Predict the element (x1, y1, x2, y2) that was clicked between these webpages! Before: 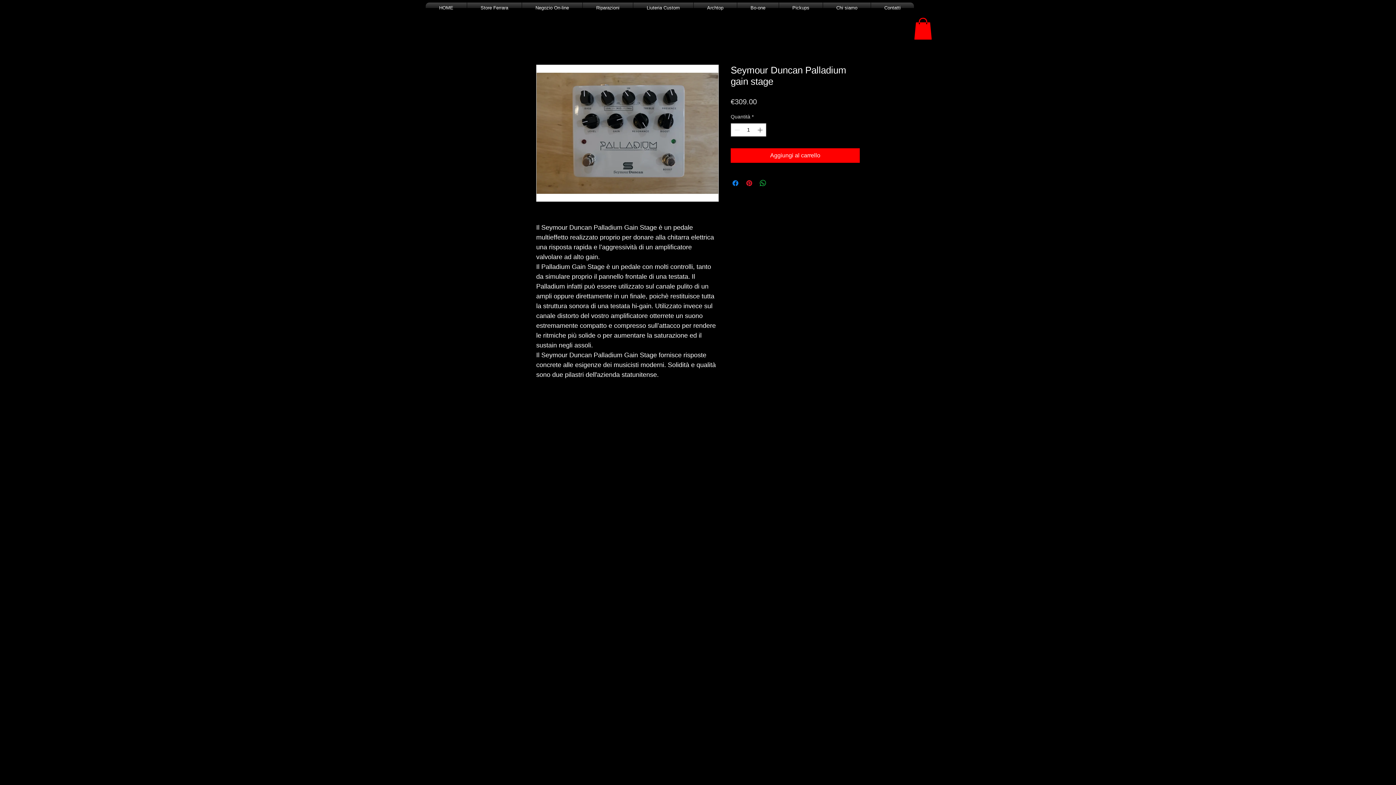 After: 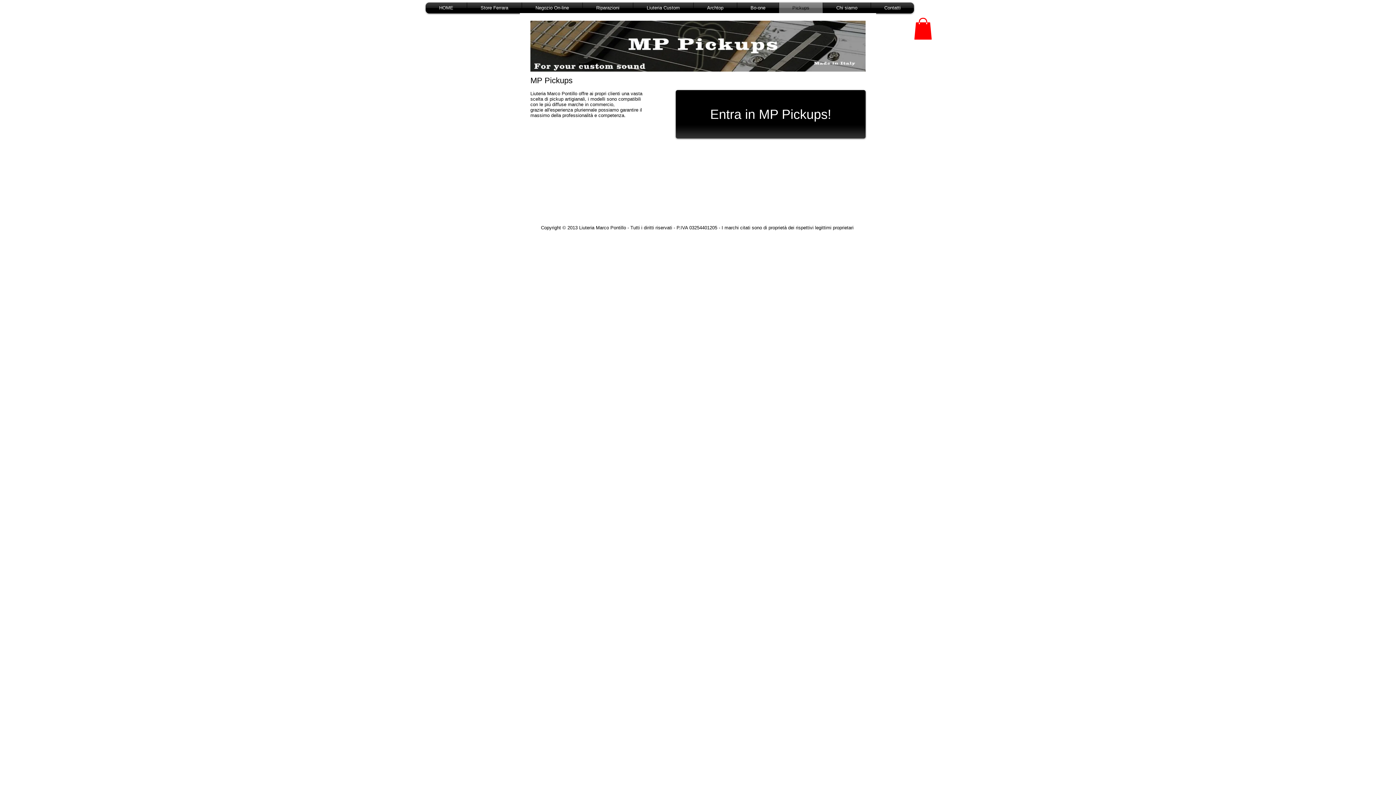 Action: label: Pickups bbox: (779, 2, 822, 13)